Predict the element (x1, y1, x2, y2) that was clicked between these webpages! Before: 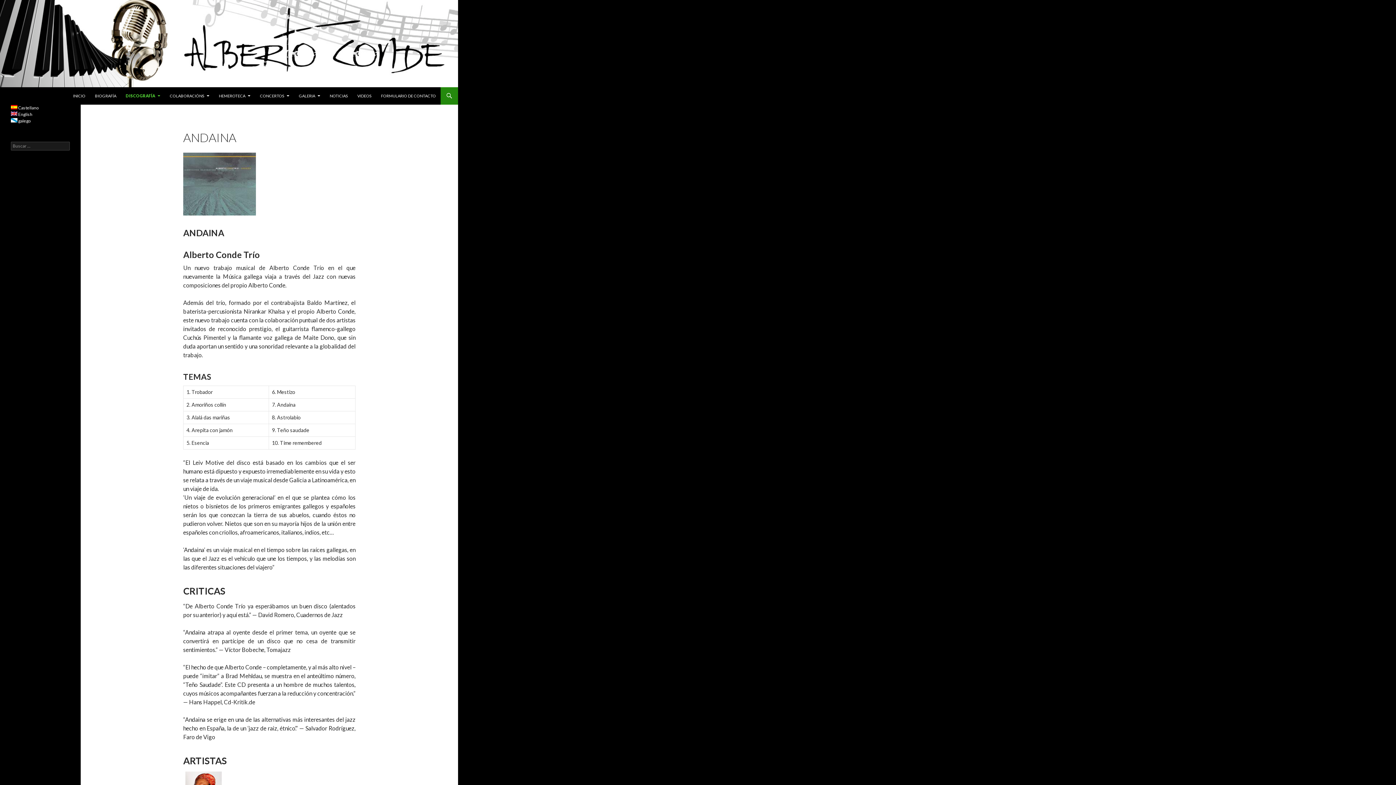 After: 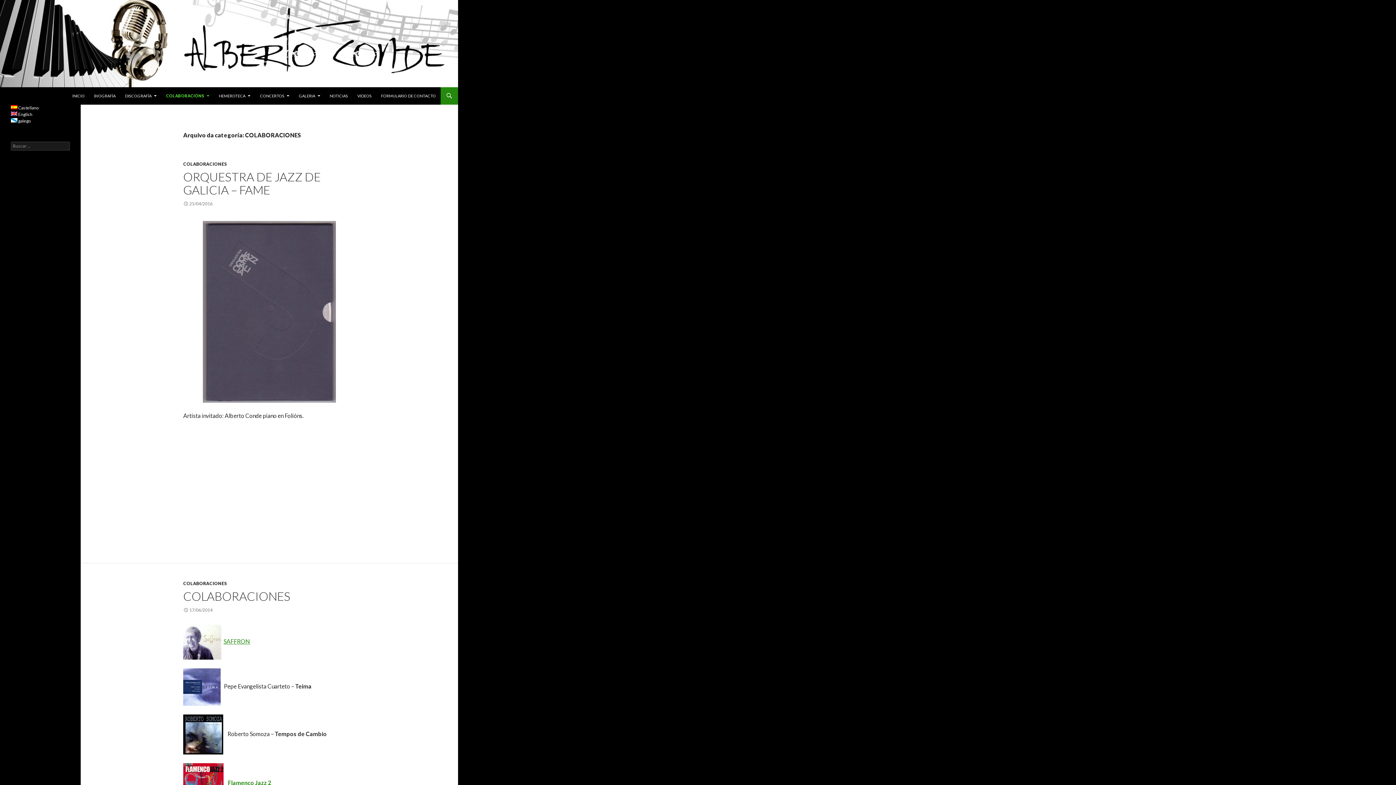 Action: label: COLABORACIÓNS bbox: (165, 87, 213, 104)